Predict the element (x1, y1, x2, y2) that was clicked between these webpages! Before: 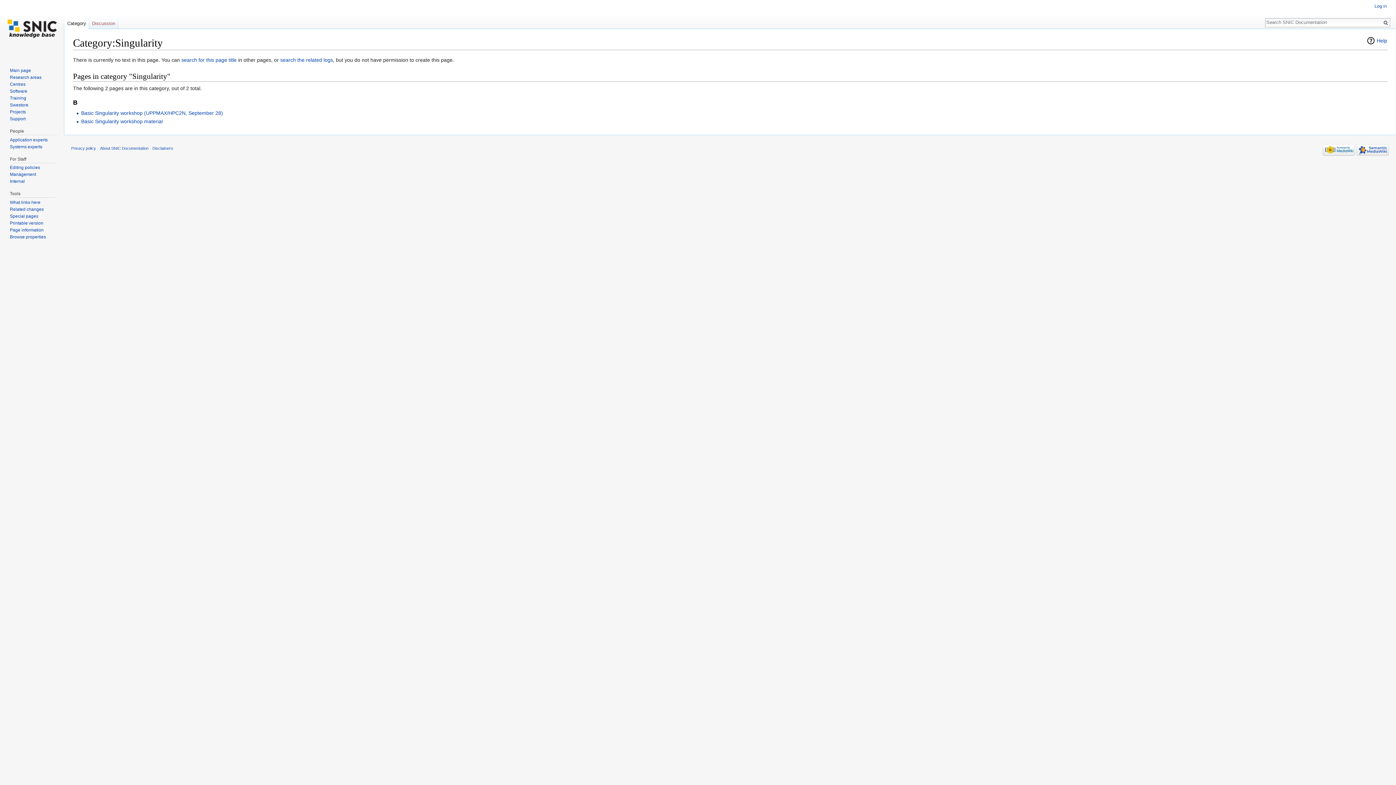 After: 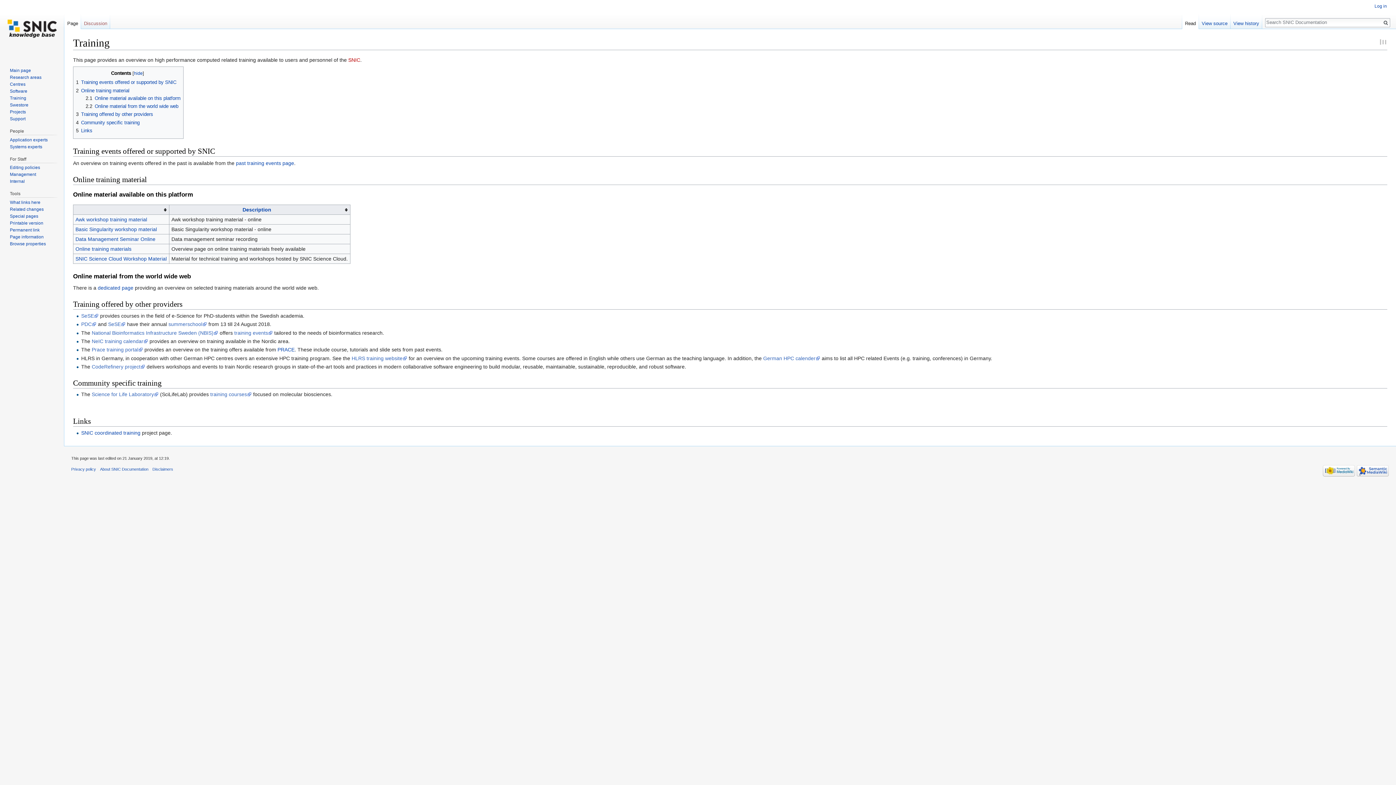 Action: bbox: (9, 95, 26, 100) label: Training